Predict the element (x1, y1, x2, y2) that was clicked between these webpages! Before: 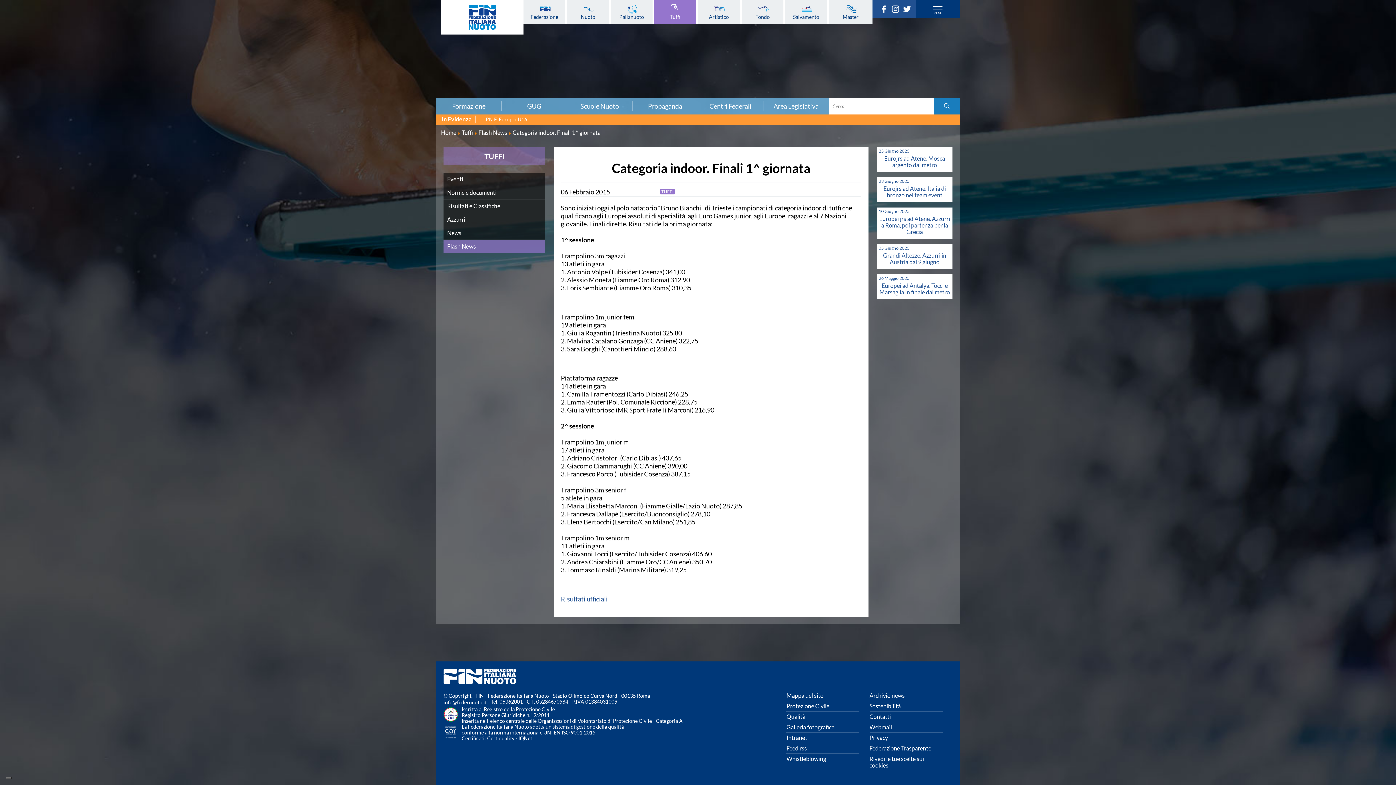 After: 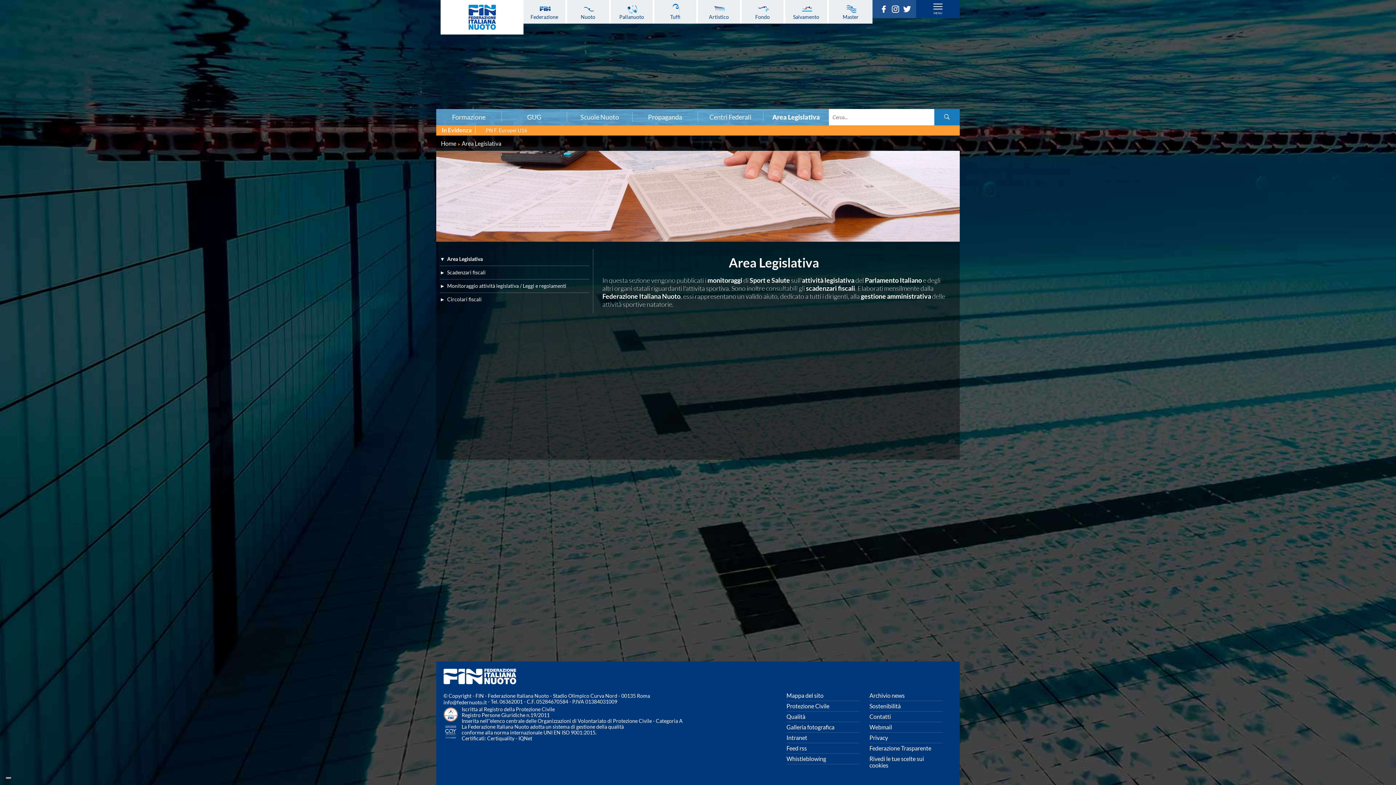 Action: label: Area Legislativa bbox: (763, 102, 829, 109)